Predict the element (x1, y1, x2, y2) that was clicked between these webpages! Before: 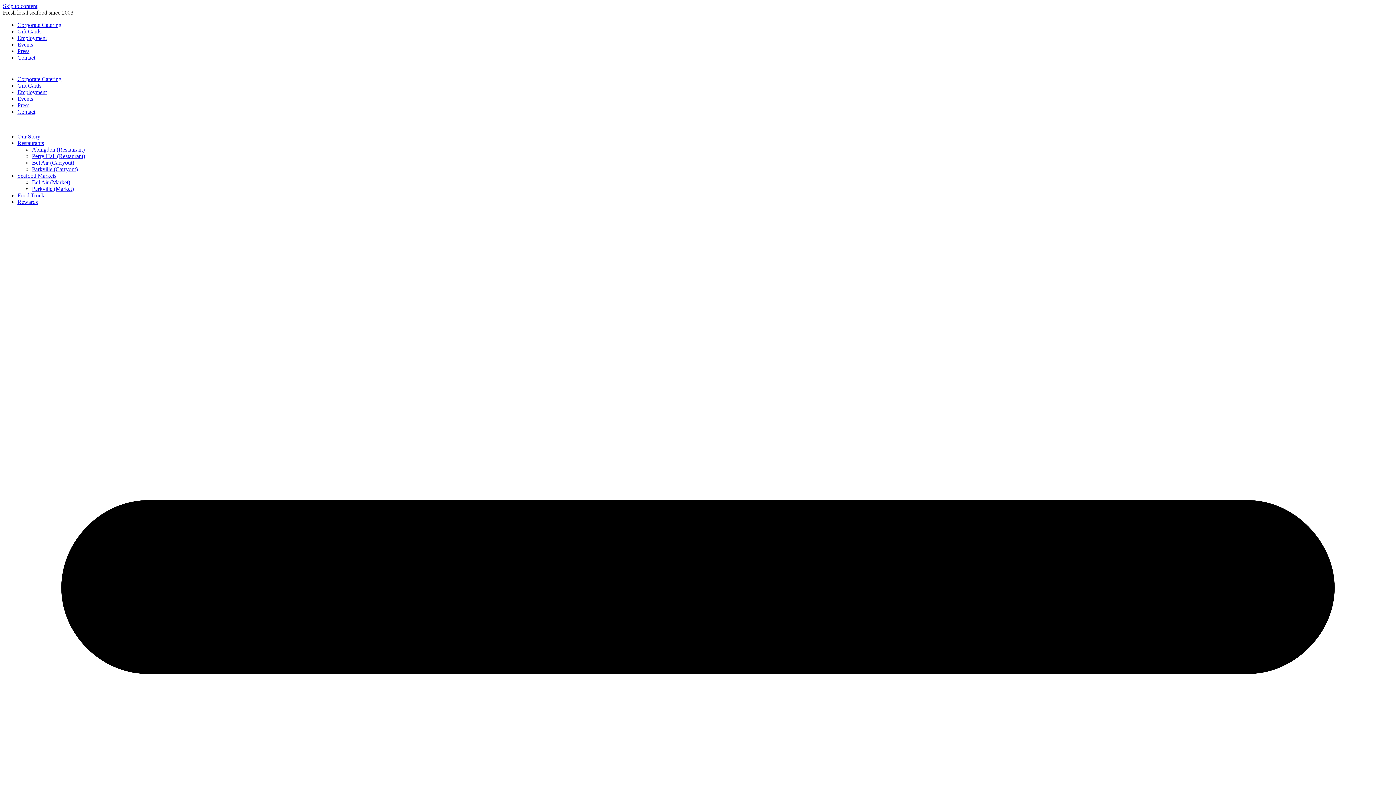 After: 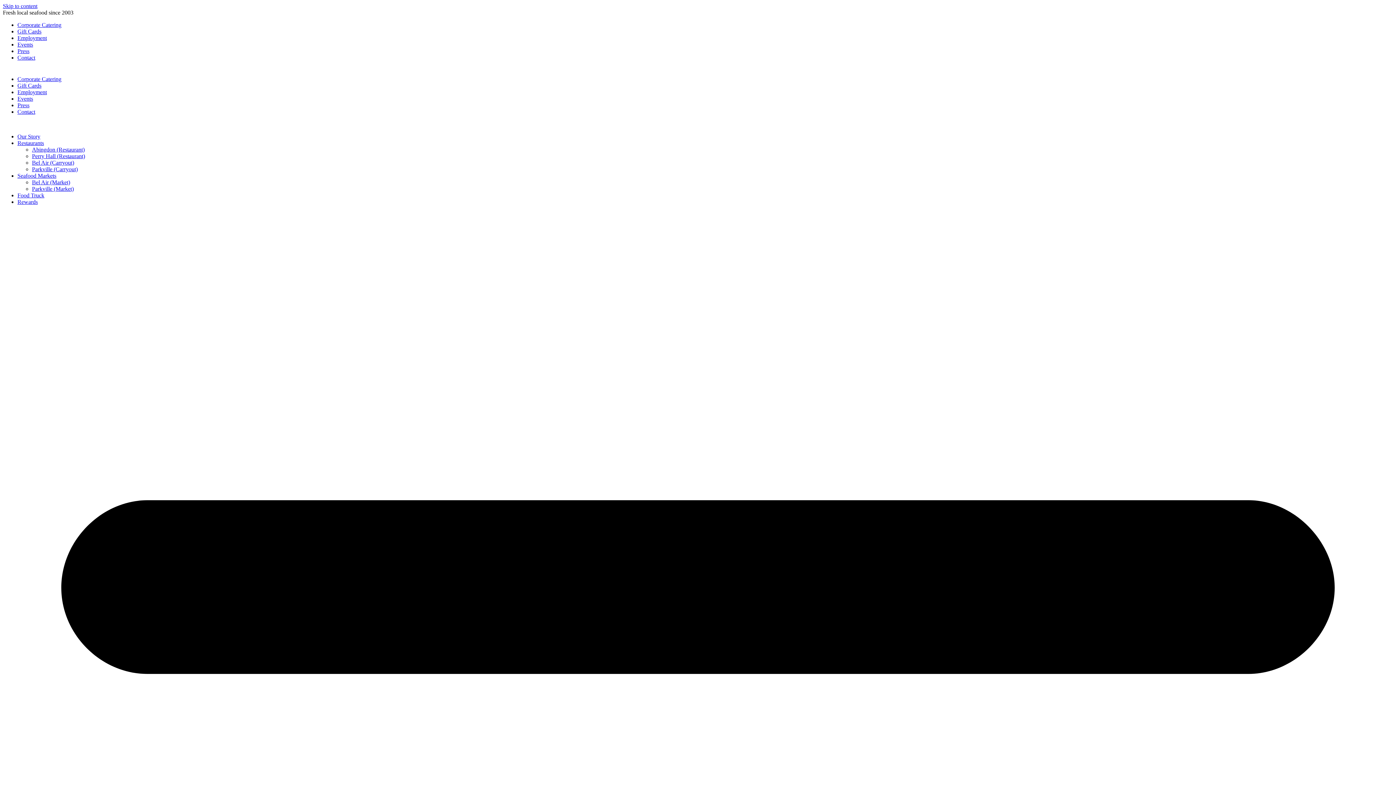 Action: label: Restaurants bbox: (17, 140, 44, 146)